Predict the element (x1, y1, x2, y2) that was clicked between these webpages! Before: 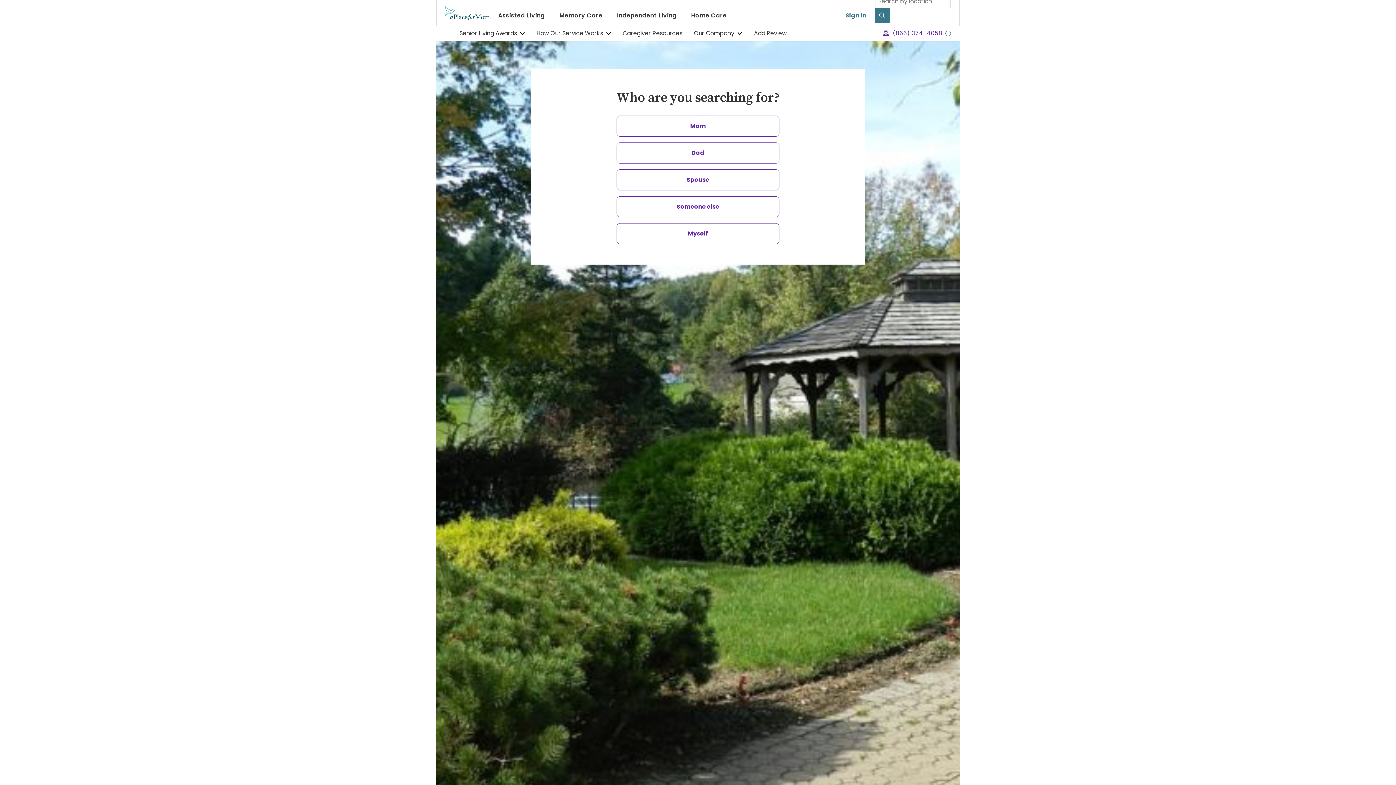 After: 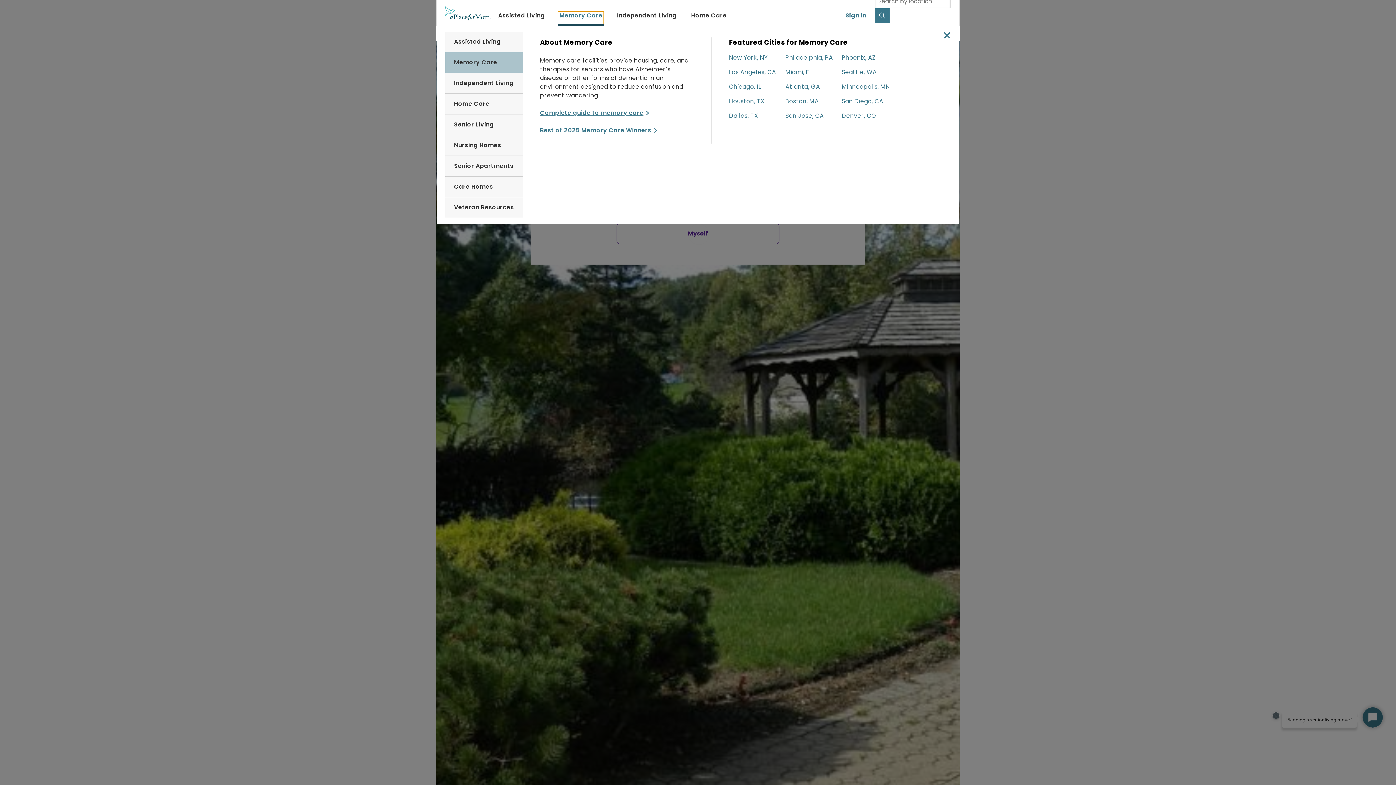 Action: label: Memory Care bbox: (558, 11, 604, 25)